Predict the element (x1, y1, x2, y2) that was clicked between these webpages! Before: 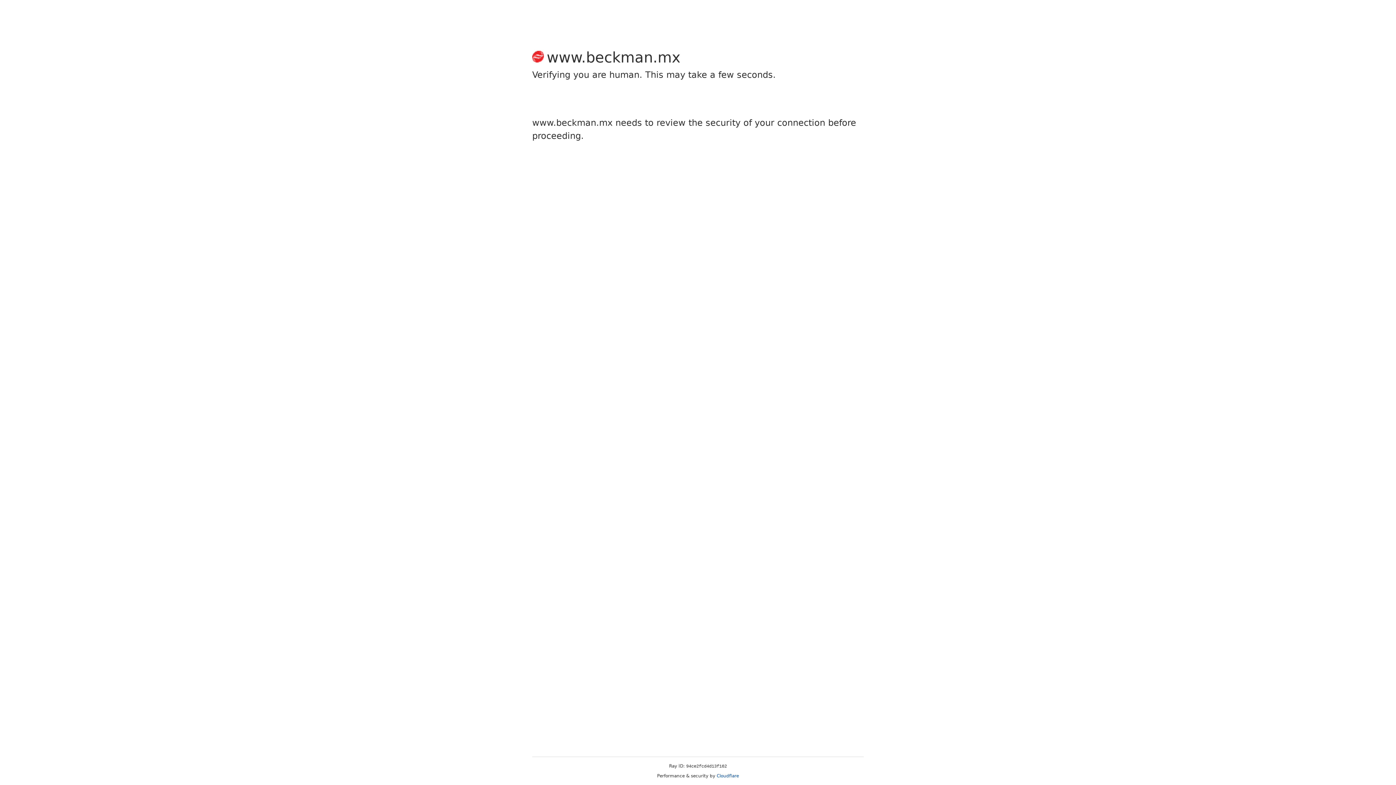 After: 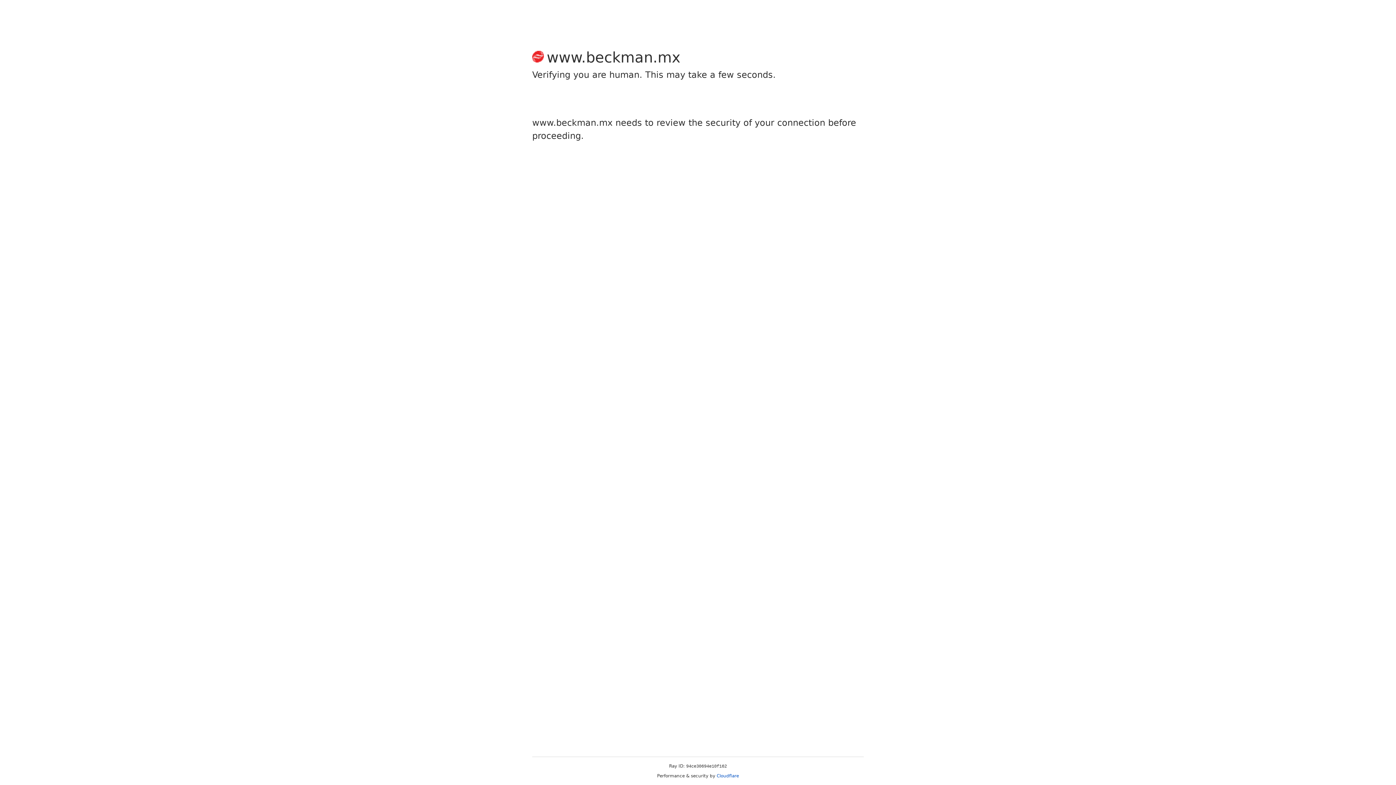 Action: bbox: (716, 773, 739, 778) label: Cloudflare